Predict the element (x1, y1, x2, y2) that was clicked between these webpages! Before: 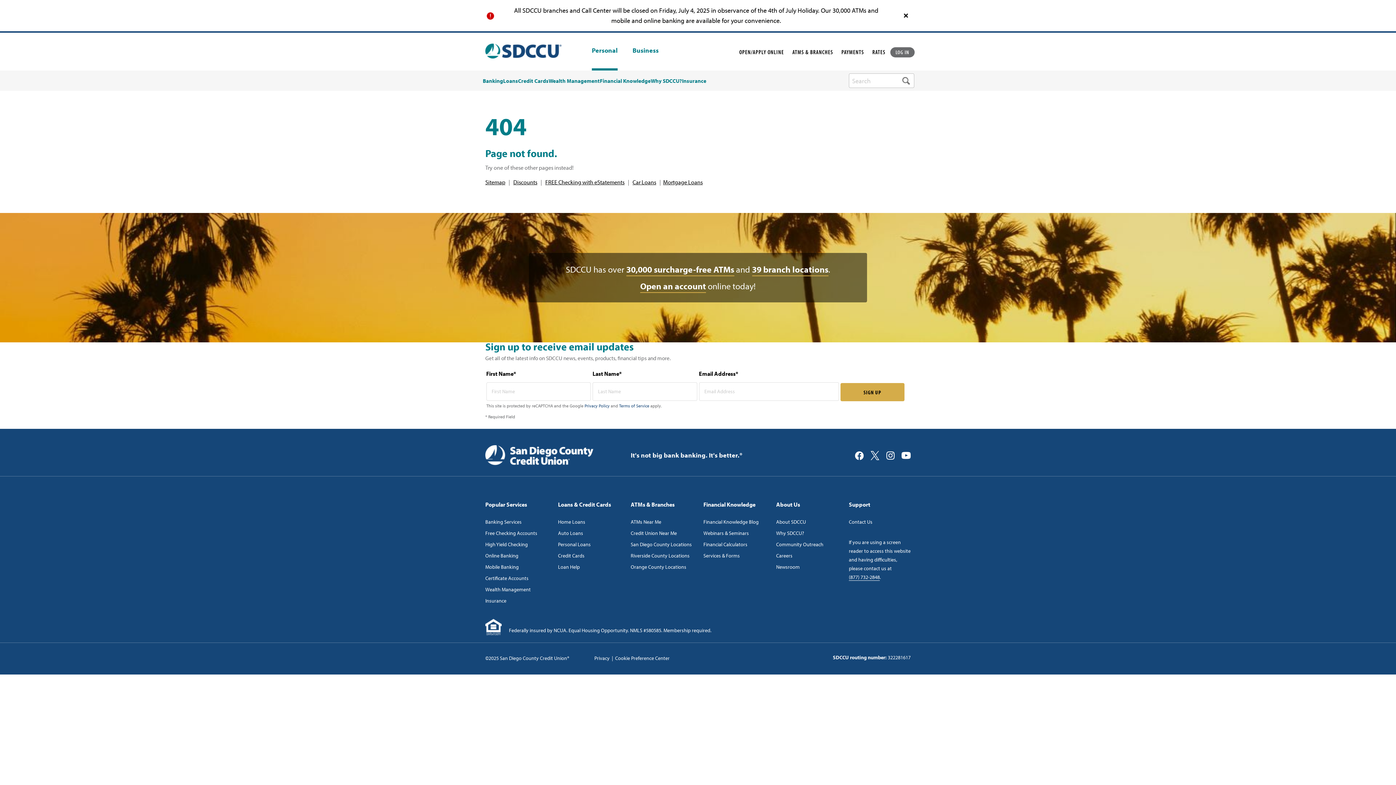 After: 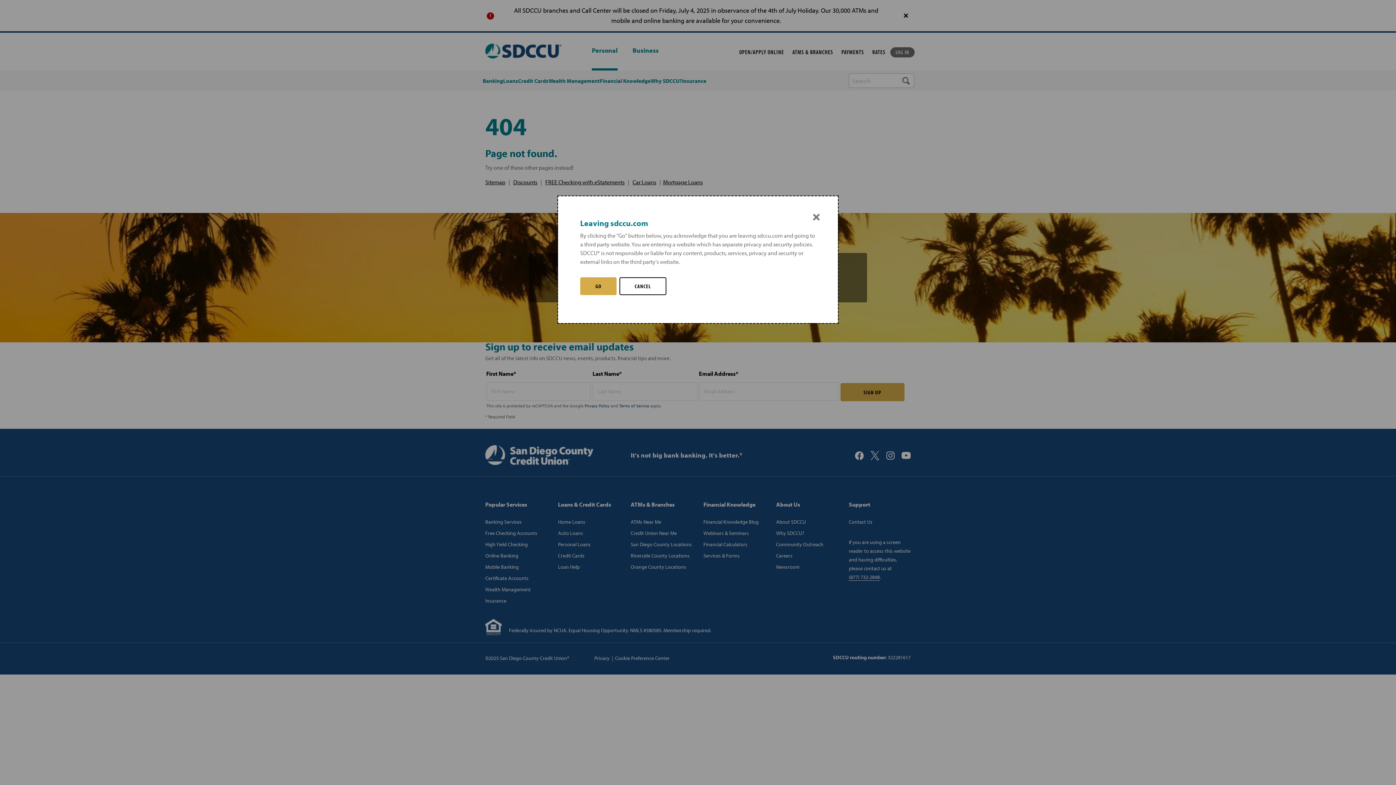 Action: label: ATMs Near Me bbox: (630, 518, 661, 525)